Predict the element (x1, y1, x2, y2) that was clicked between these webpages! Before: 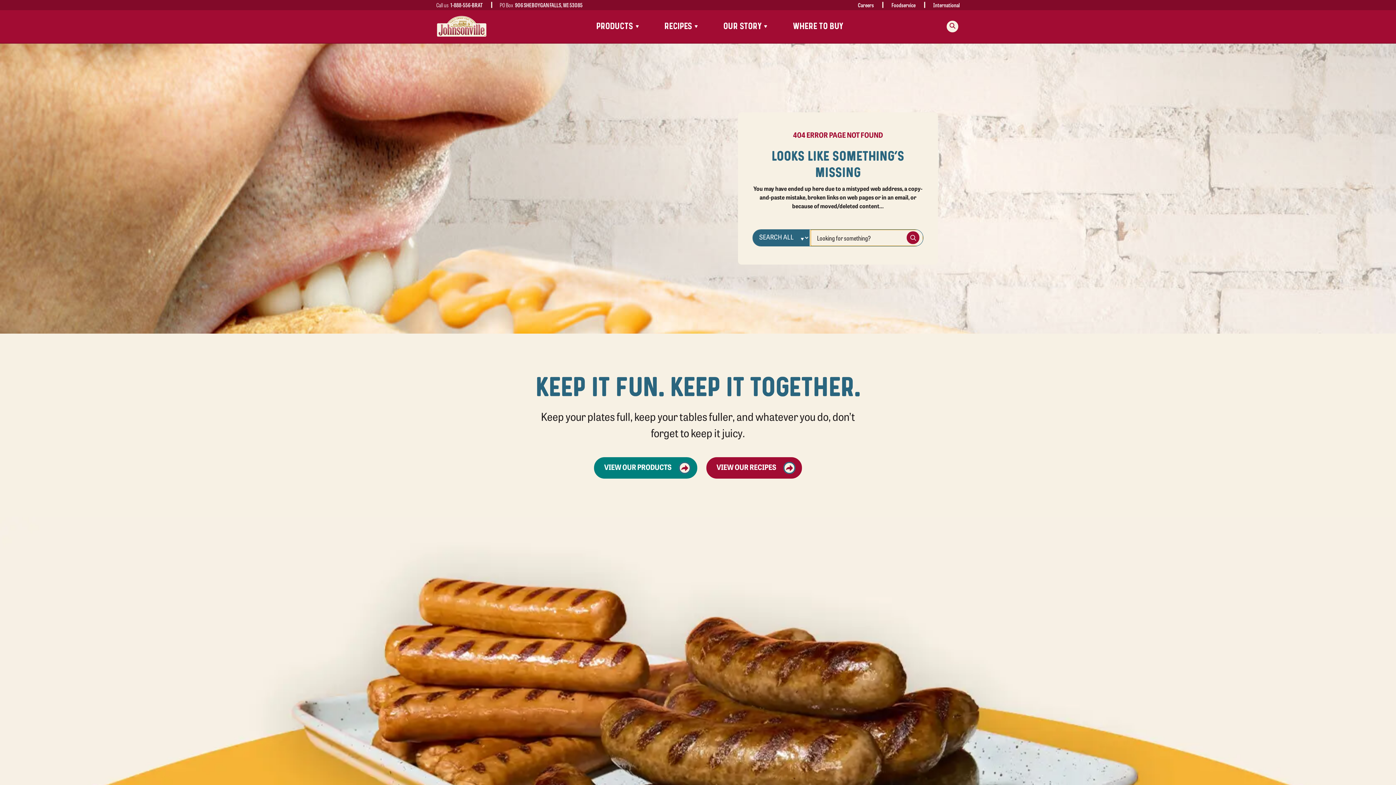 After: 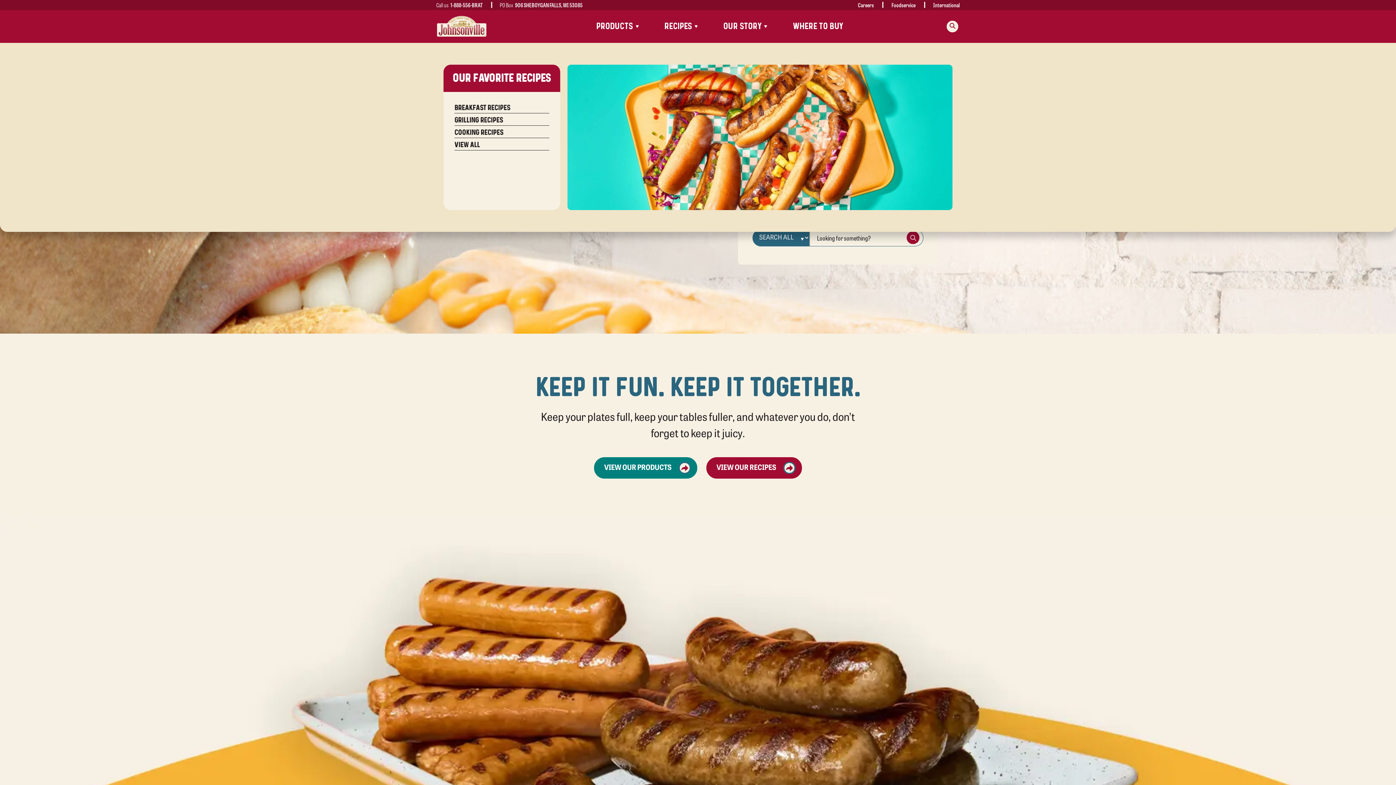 Action: bbox: (664, 15, 699, 37) label: RECIPES